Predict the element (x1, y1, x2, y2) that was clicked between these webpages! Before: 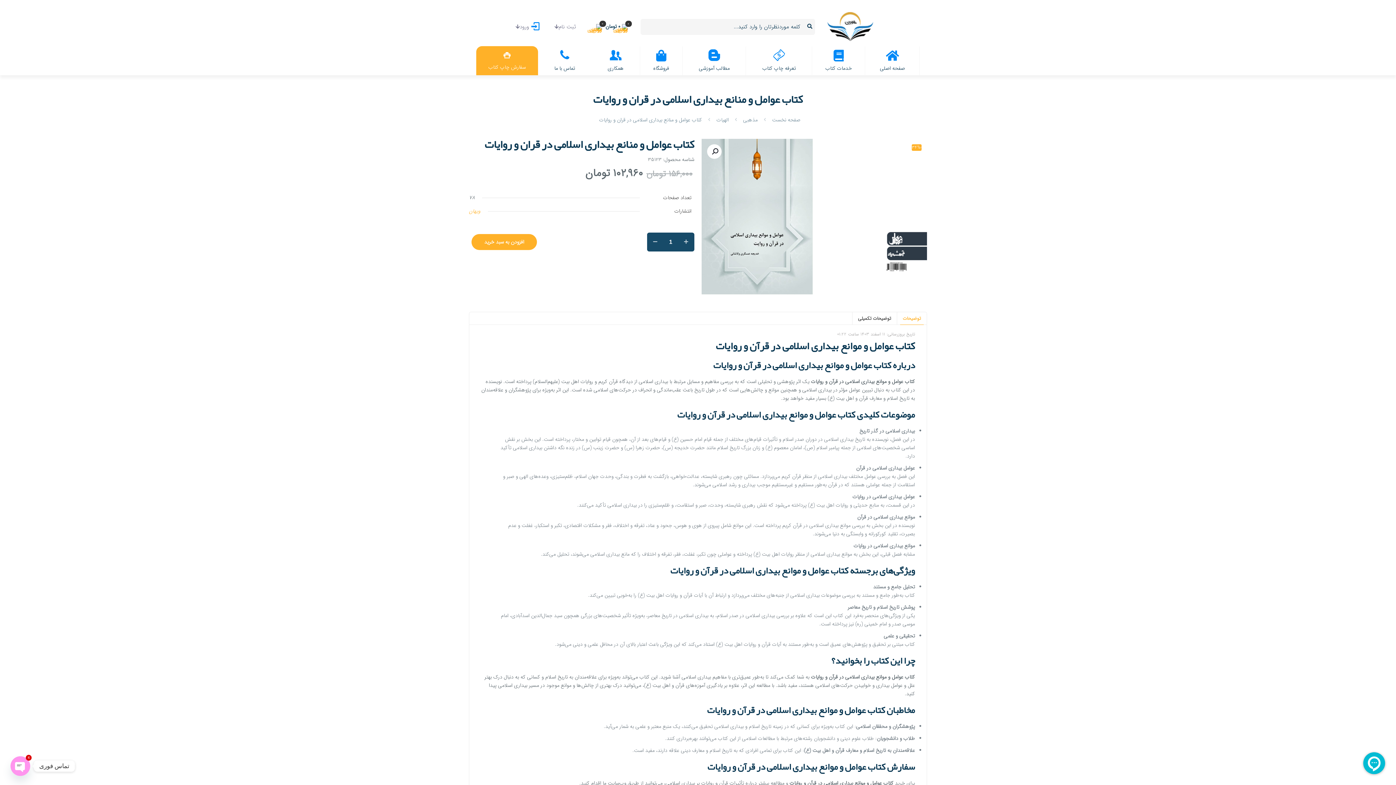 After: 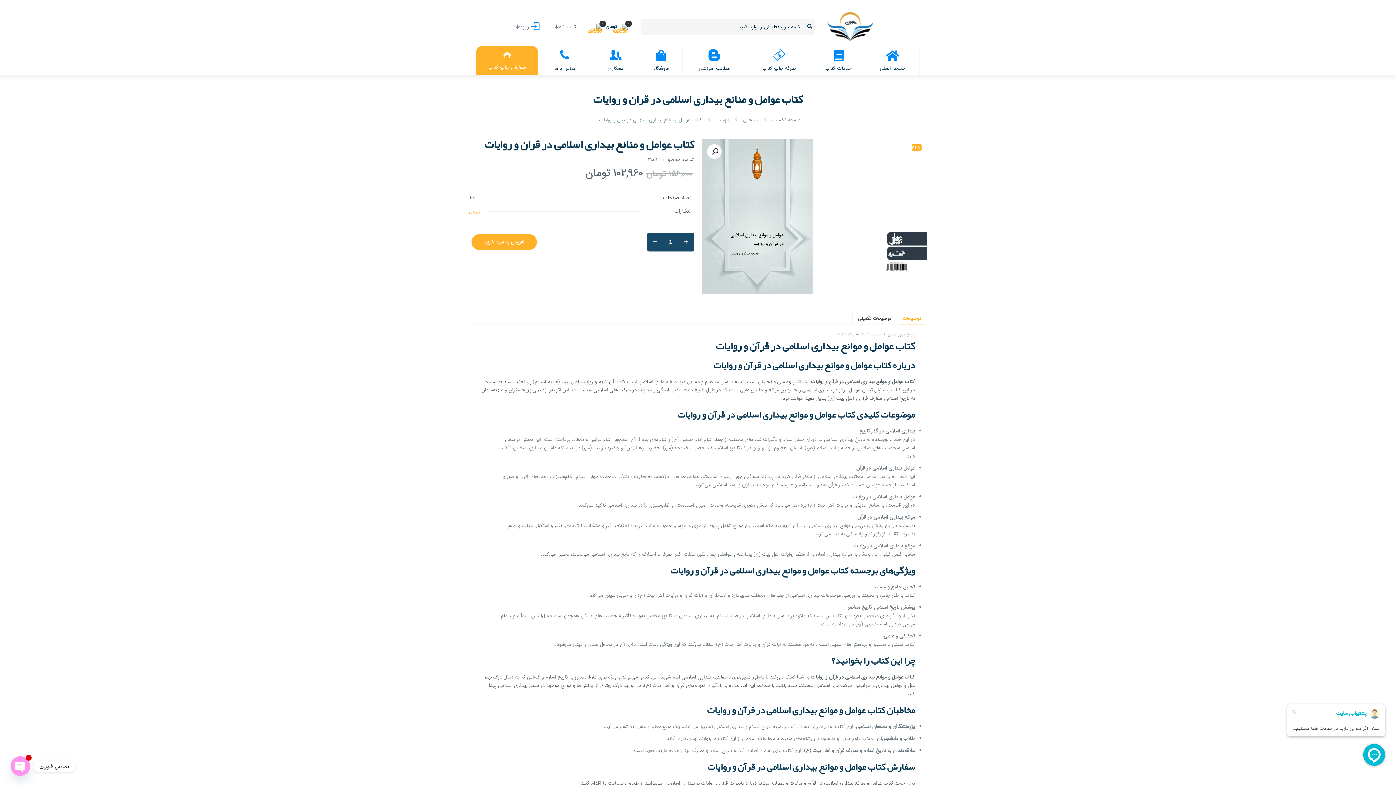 Action: bbox: (897, 312, 926, 324) label: توضیحات